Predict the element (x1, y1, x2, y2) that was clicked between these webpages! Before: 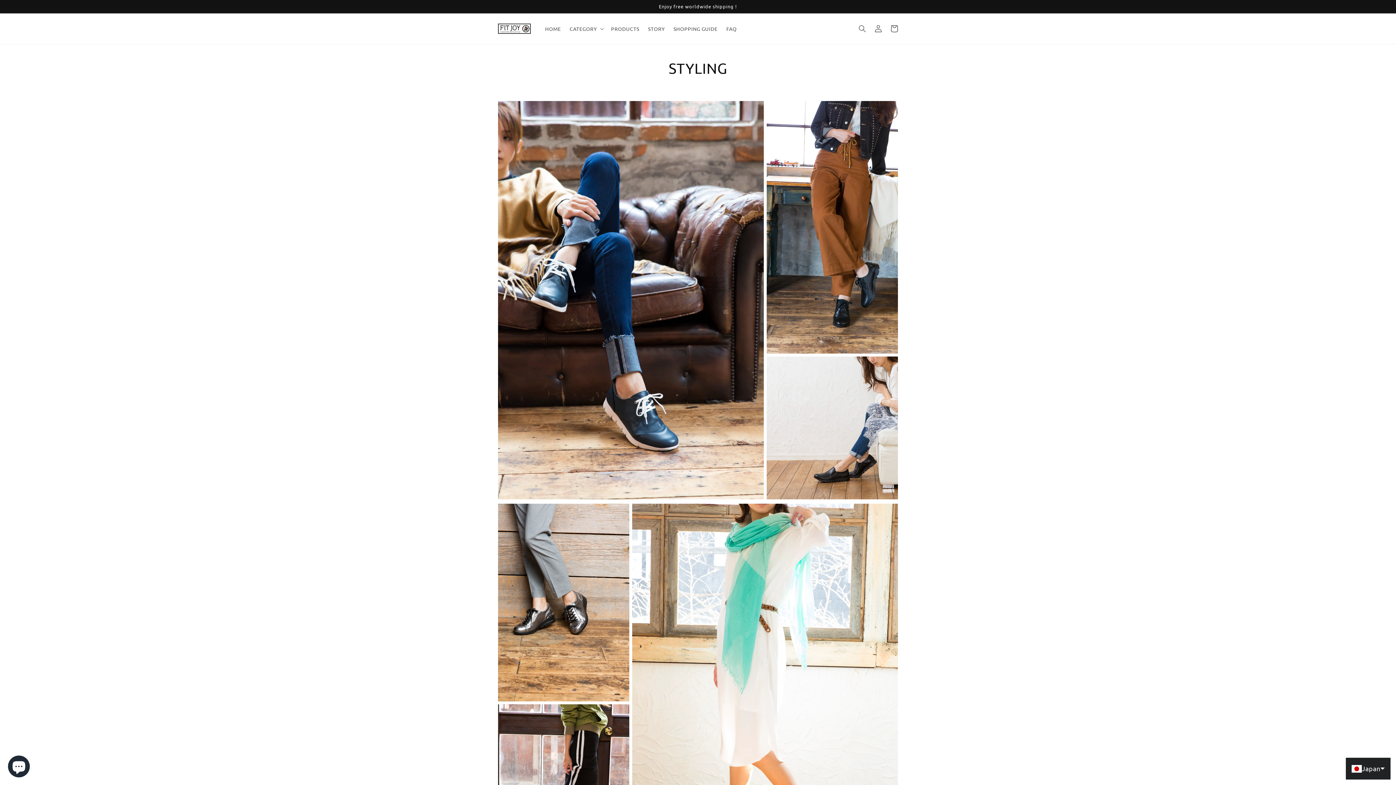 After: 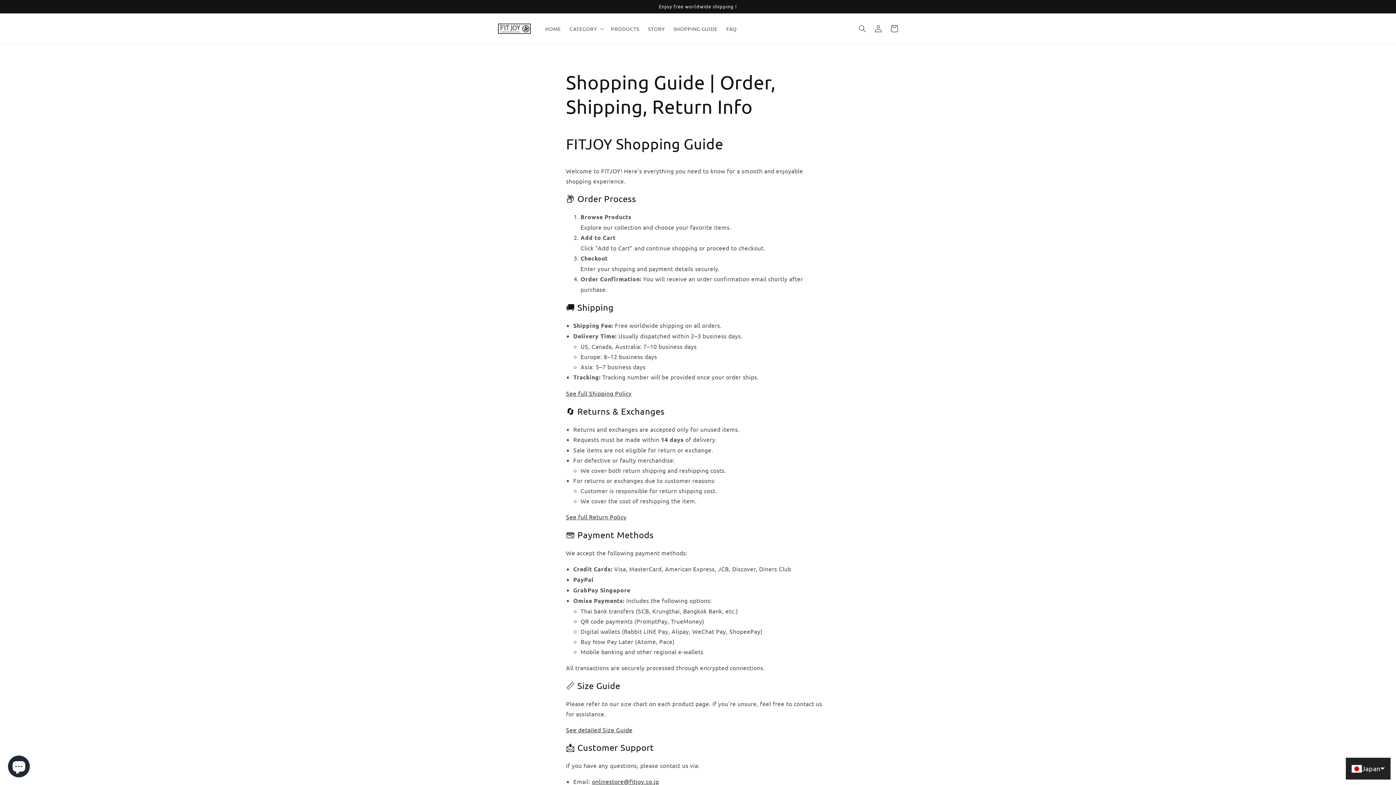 Action: label: SHOPPING GUIDE bbox: (669, 21, 722, 36)